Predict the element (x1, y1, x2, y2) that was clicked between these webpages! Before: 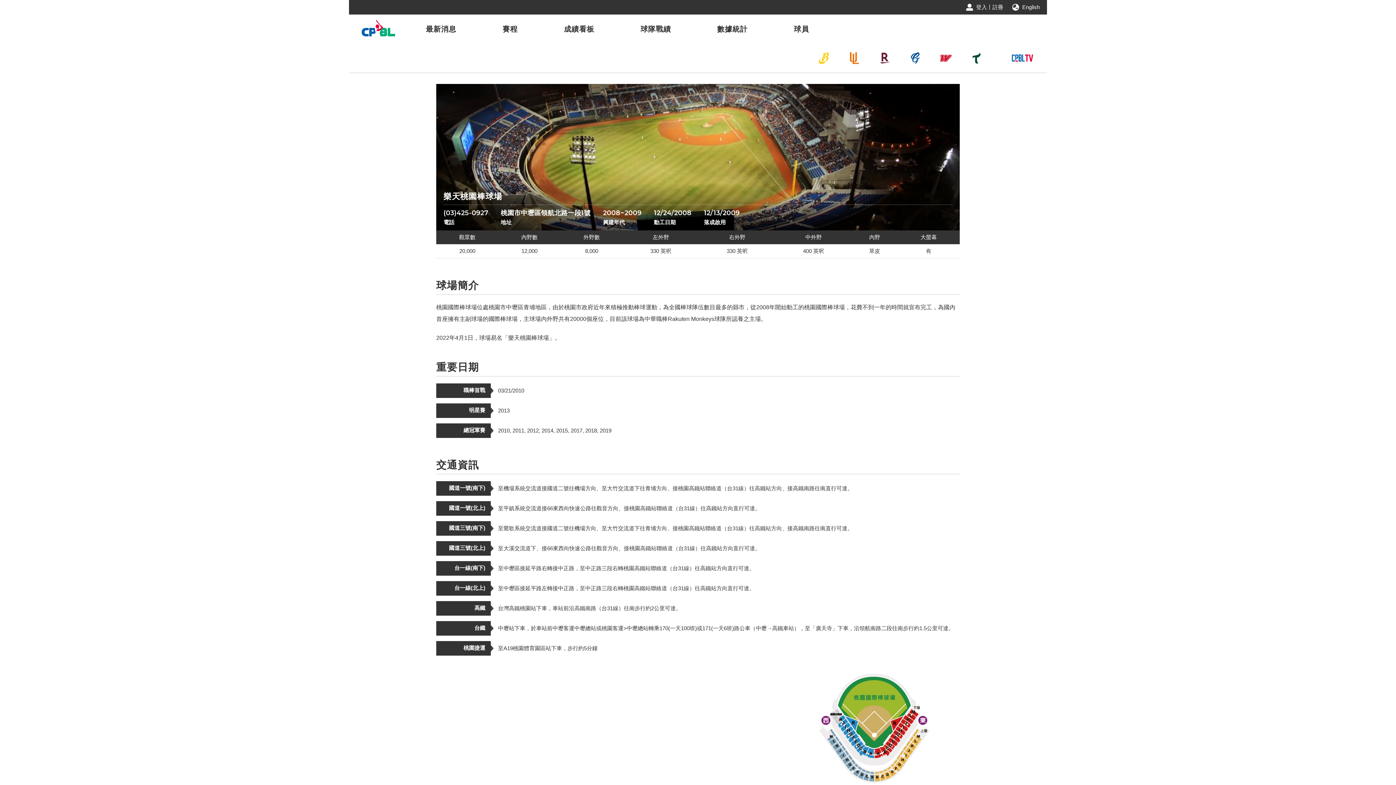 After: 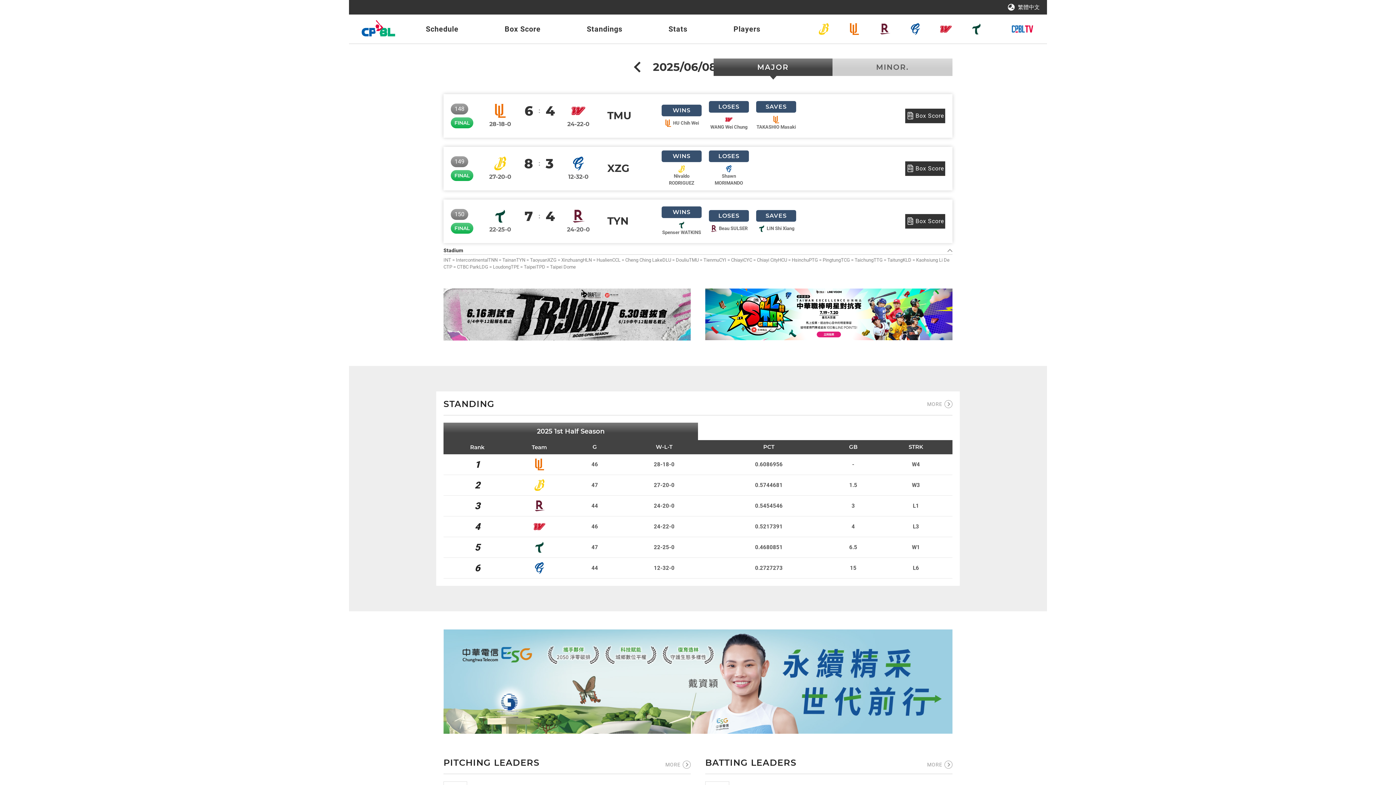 Action: bbox: (1012, 0, 1045, 14) label: English